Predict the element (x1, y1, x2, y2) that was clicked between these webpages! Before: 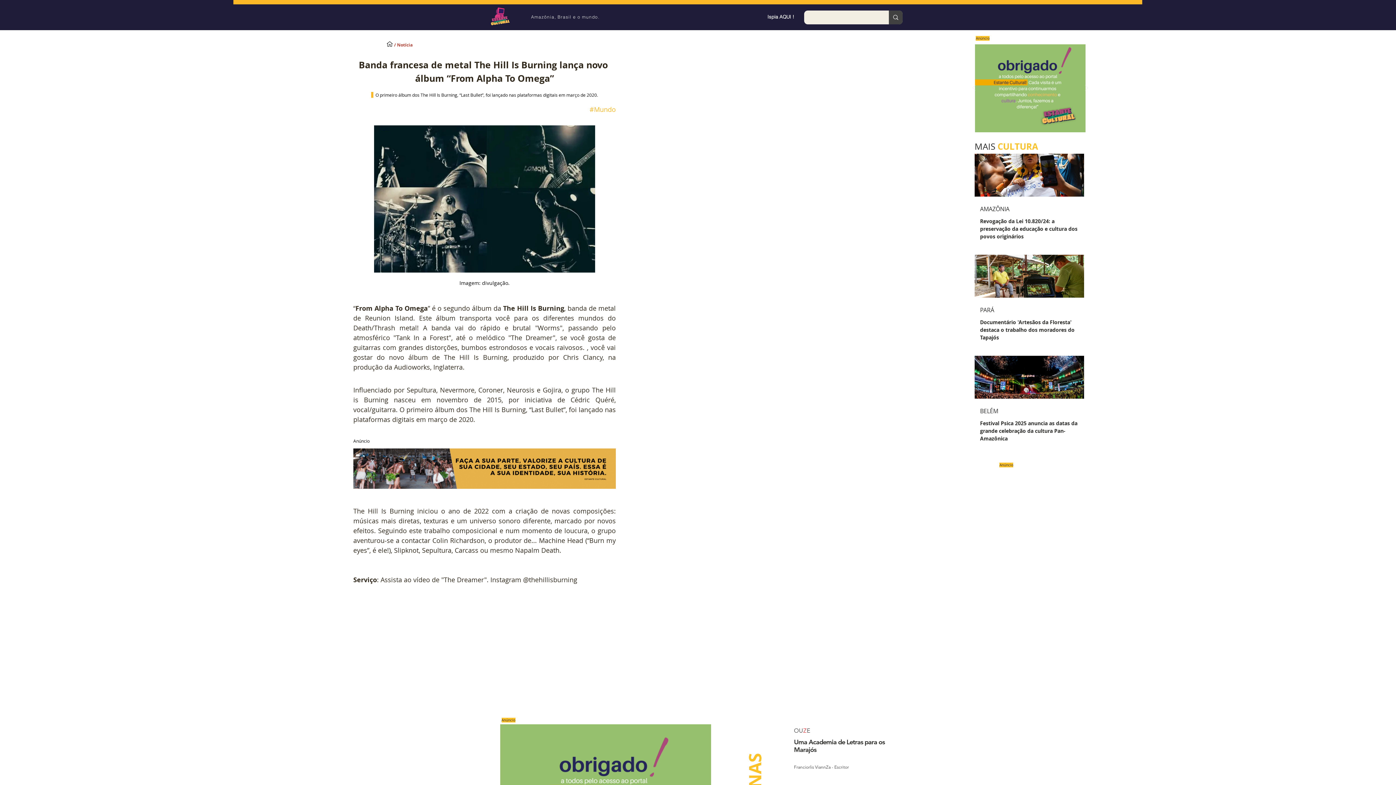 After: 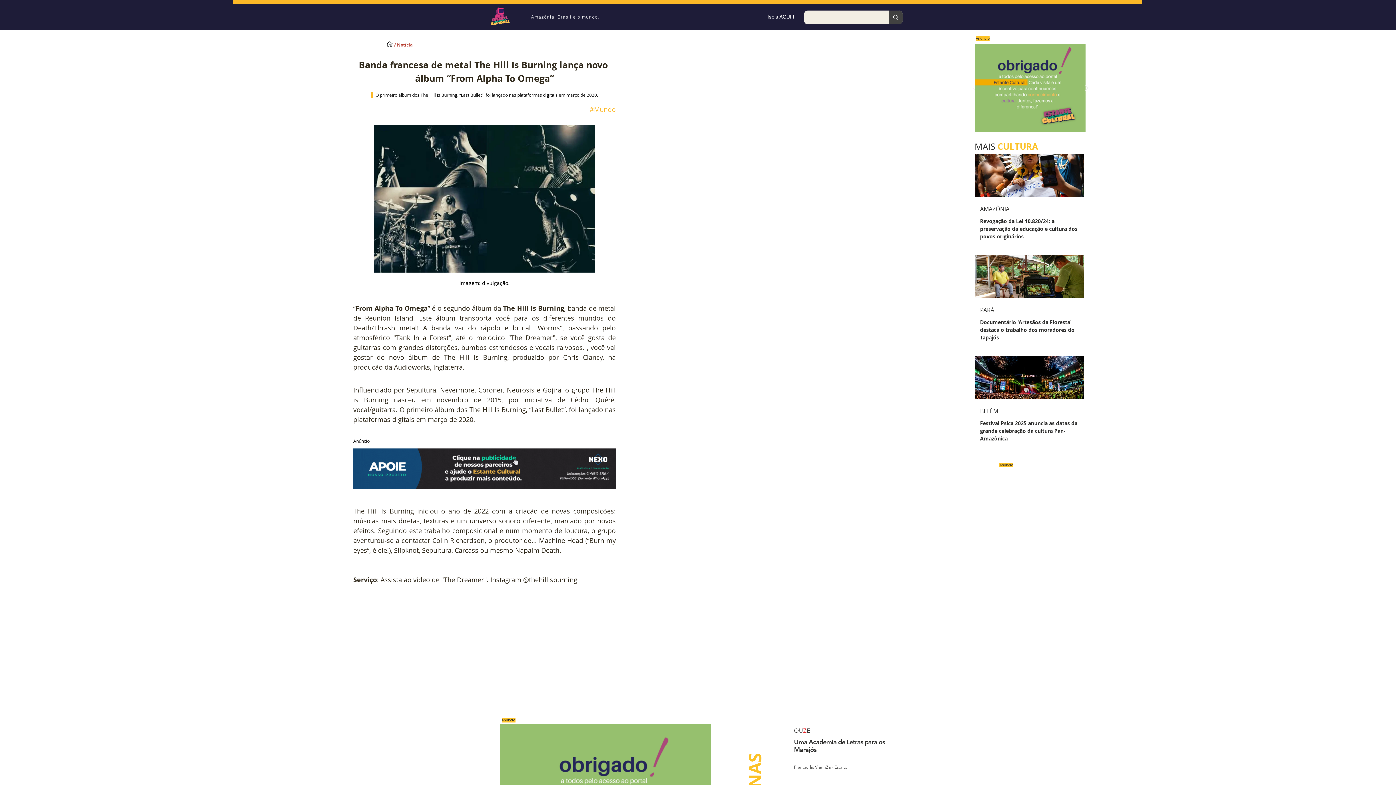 Action: label: Documentário 'Artesãos da Floresta' destaca o trabalho dos moradores do Tapajós bbox: (980, 318, 1074, 341)